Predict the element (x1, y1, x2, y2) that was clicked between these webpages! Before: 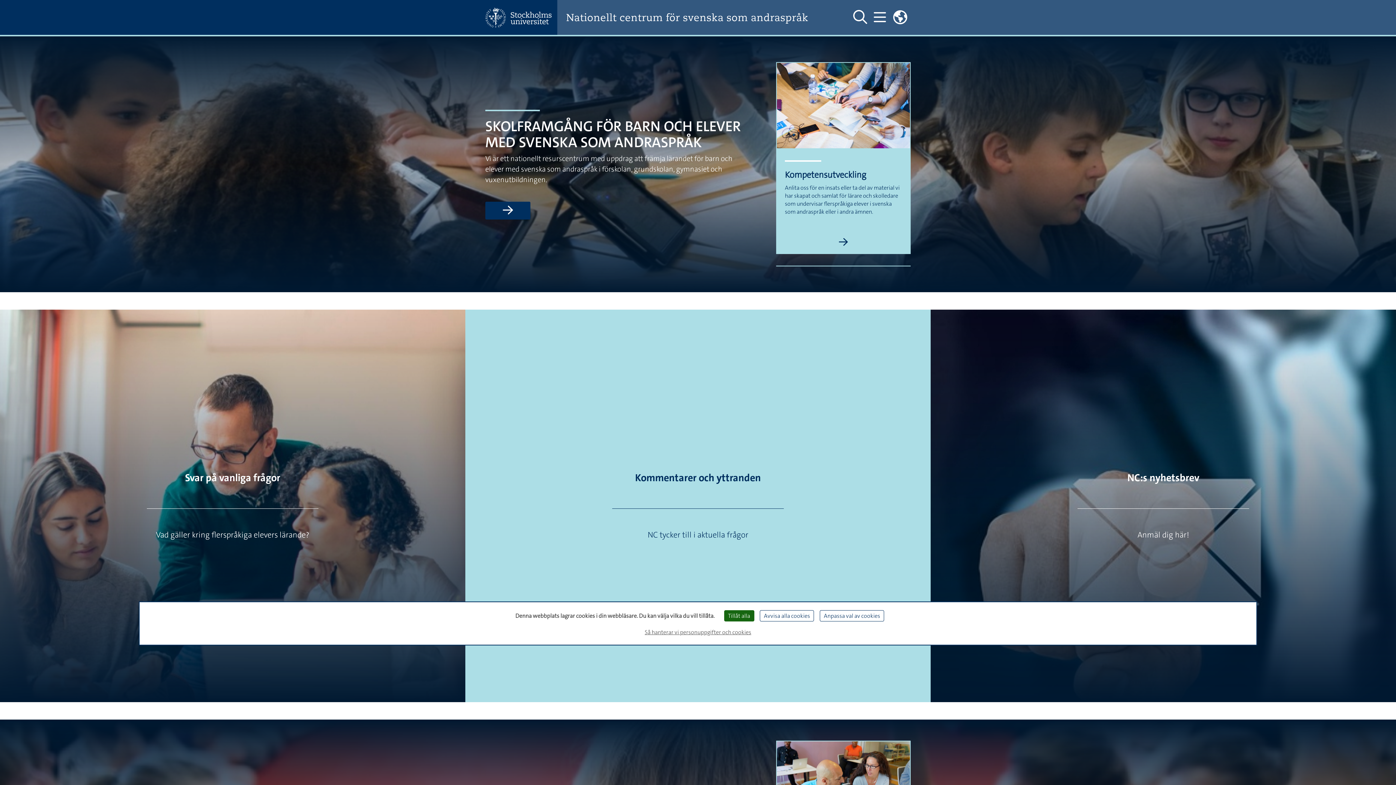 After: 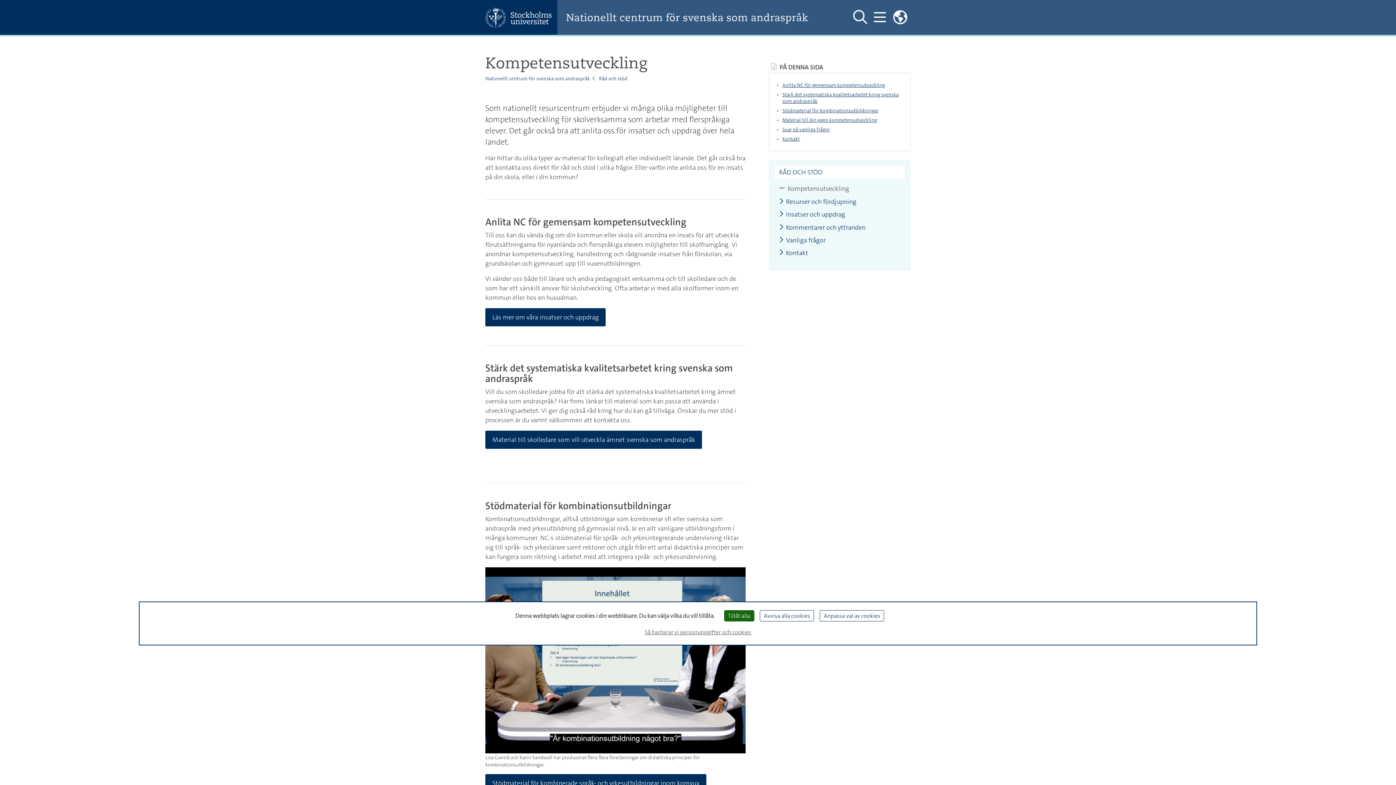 Action: label: Läs mer om Kompetensutveckling bbox: (776, 237, 910, 254)